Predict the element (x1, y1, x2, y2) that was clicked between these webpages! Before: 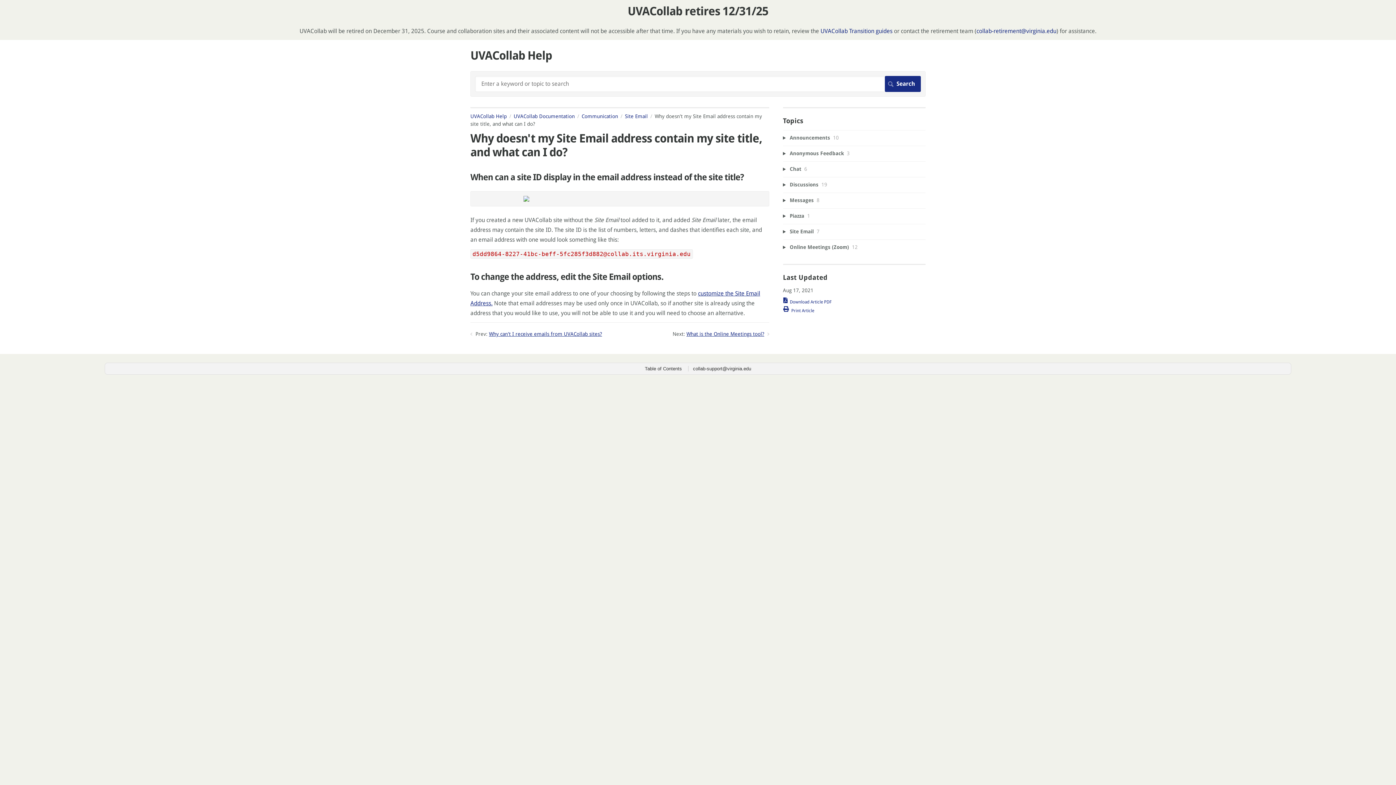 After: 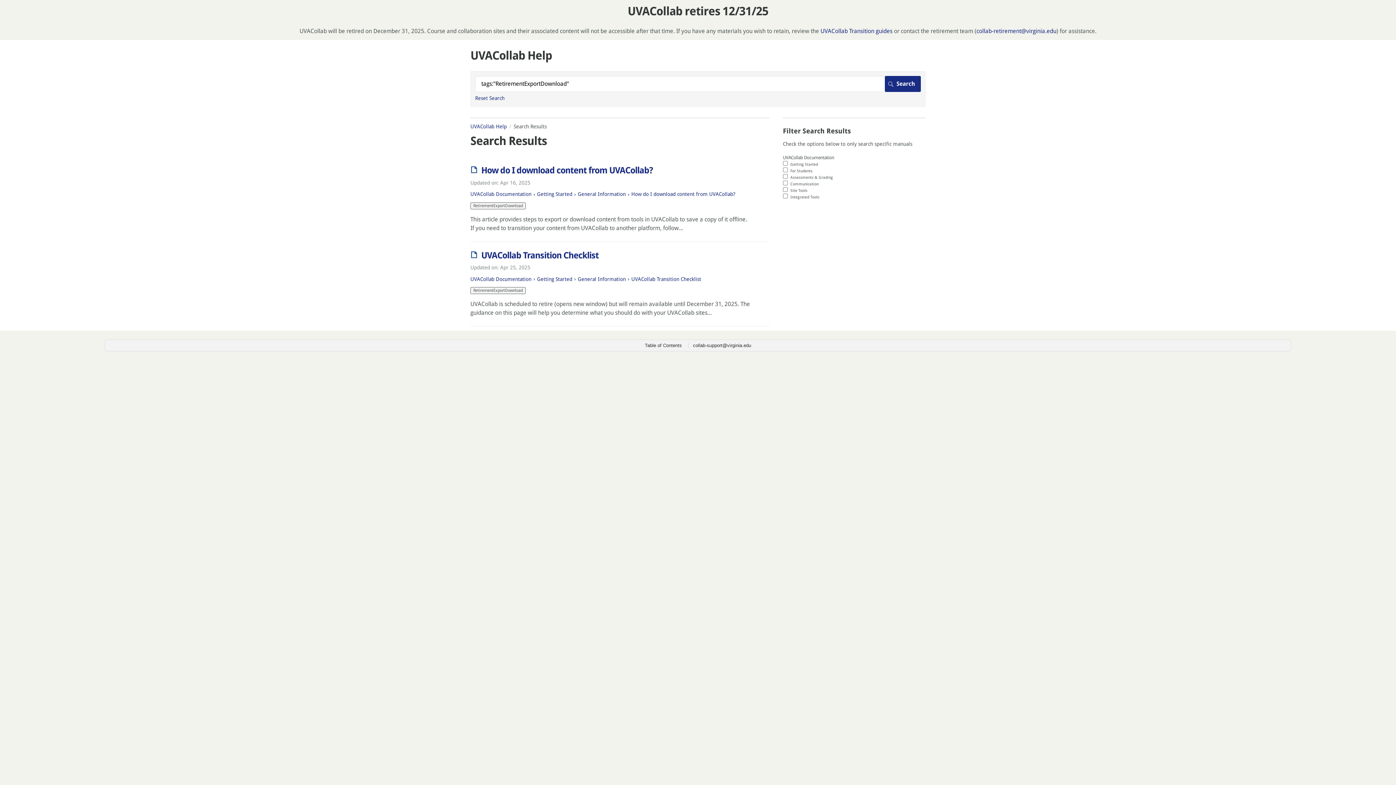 Action: label: UVACollab Transition guides bbox: (820, 27, 892, 34)